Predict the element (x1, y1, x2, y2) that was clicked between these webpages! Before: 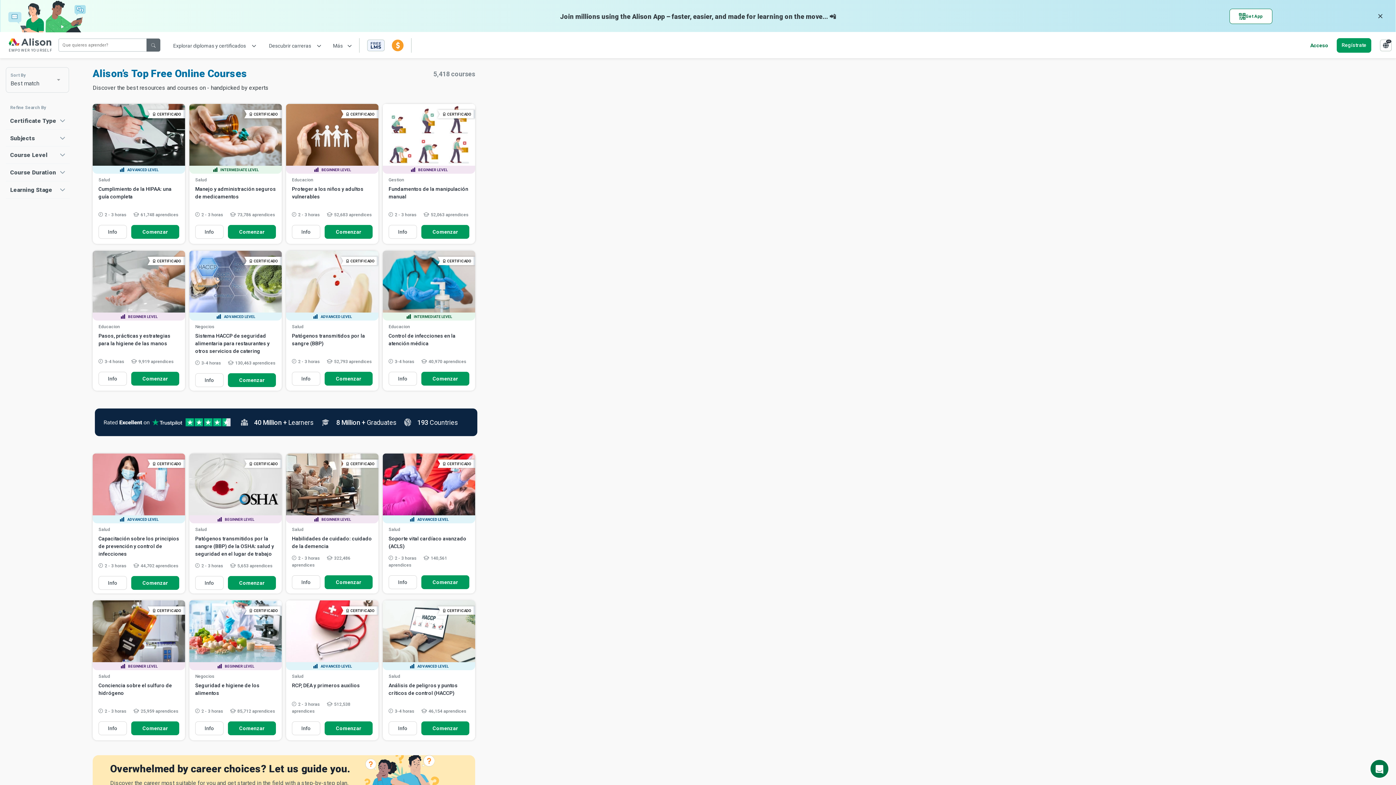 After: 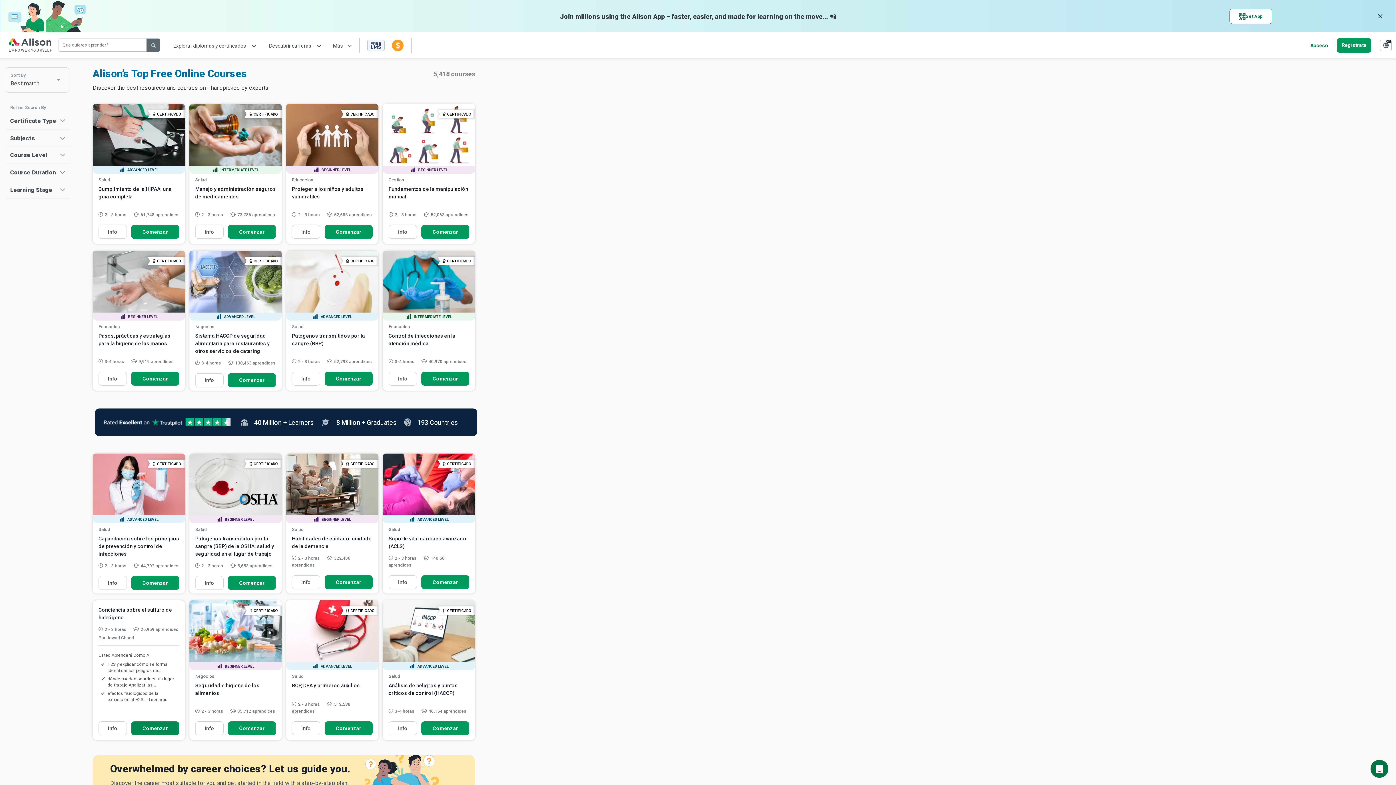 Action: label: Comenzar bbox: (131, 721, 179, 735)